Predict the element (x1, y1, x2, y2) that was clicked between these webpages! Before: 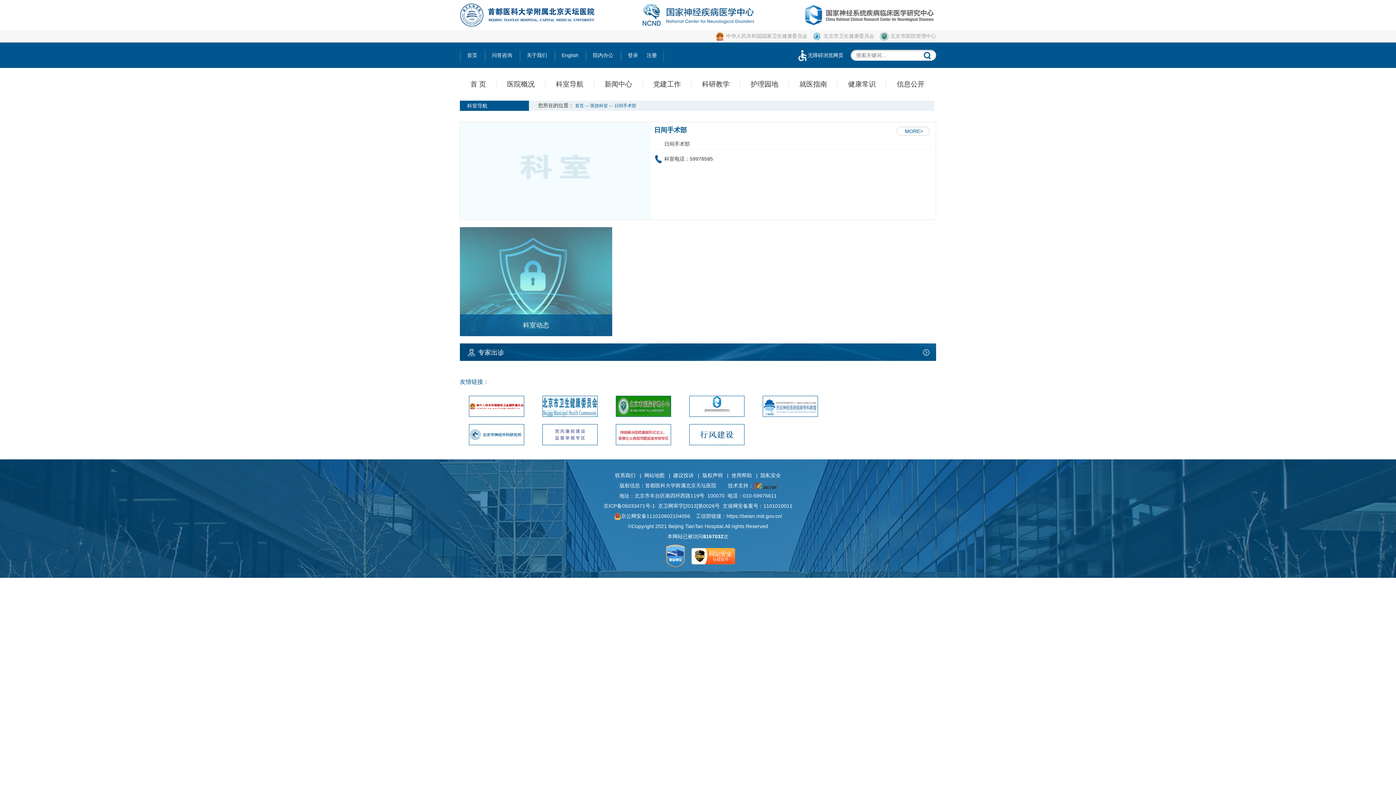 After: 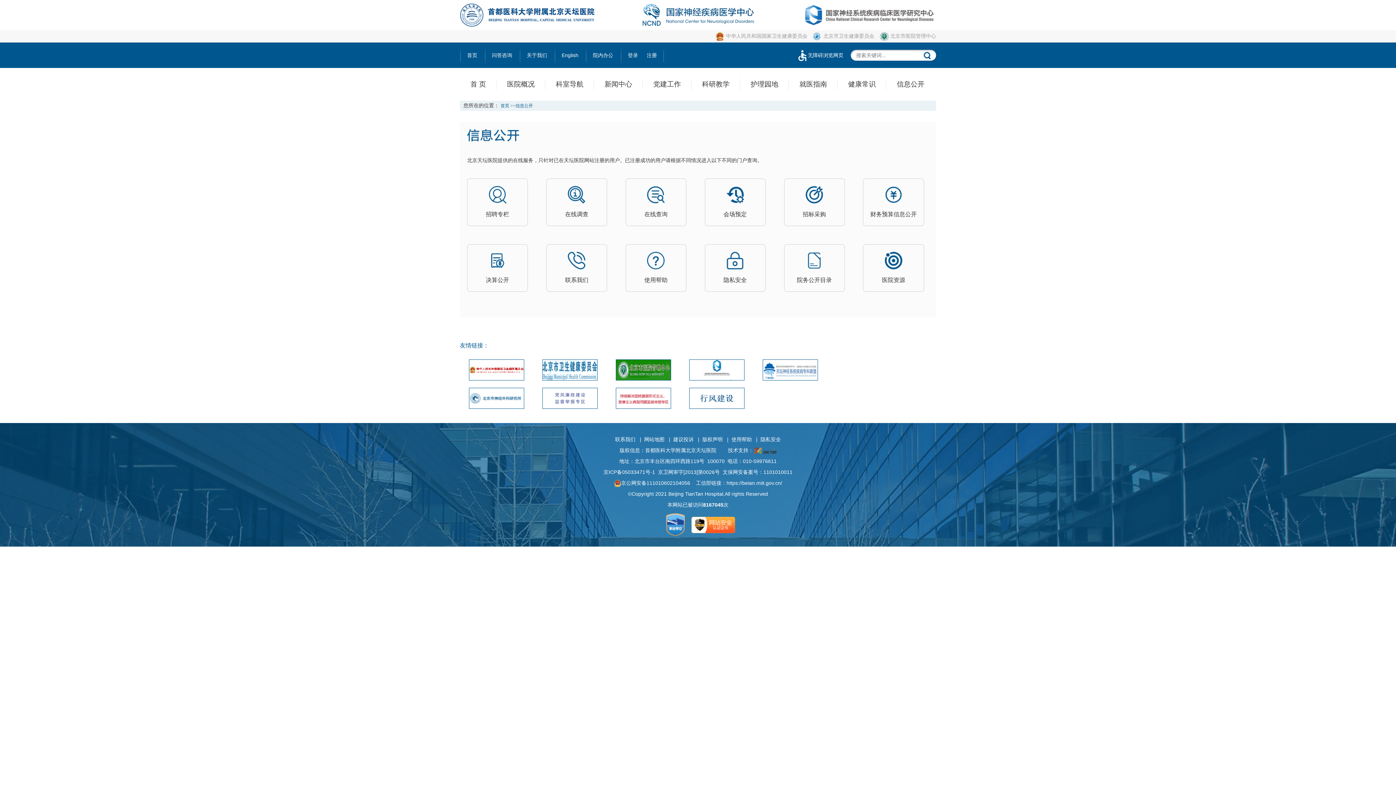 Action: bbox: (886, 78, 935, 89) label: 信息公开